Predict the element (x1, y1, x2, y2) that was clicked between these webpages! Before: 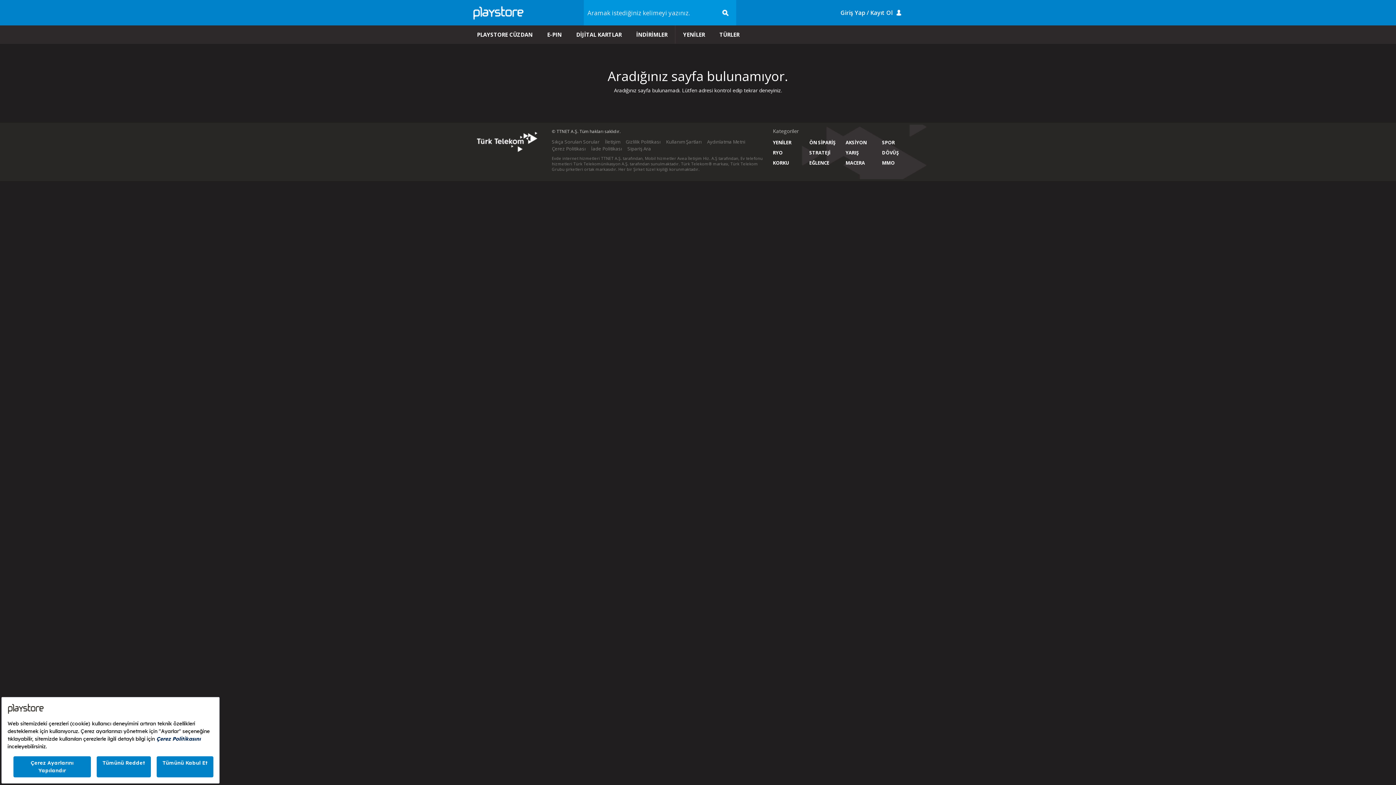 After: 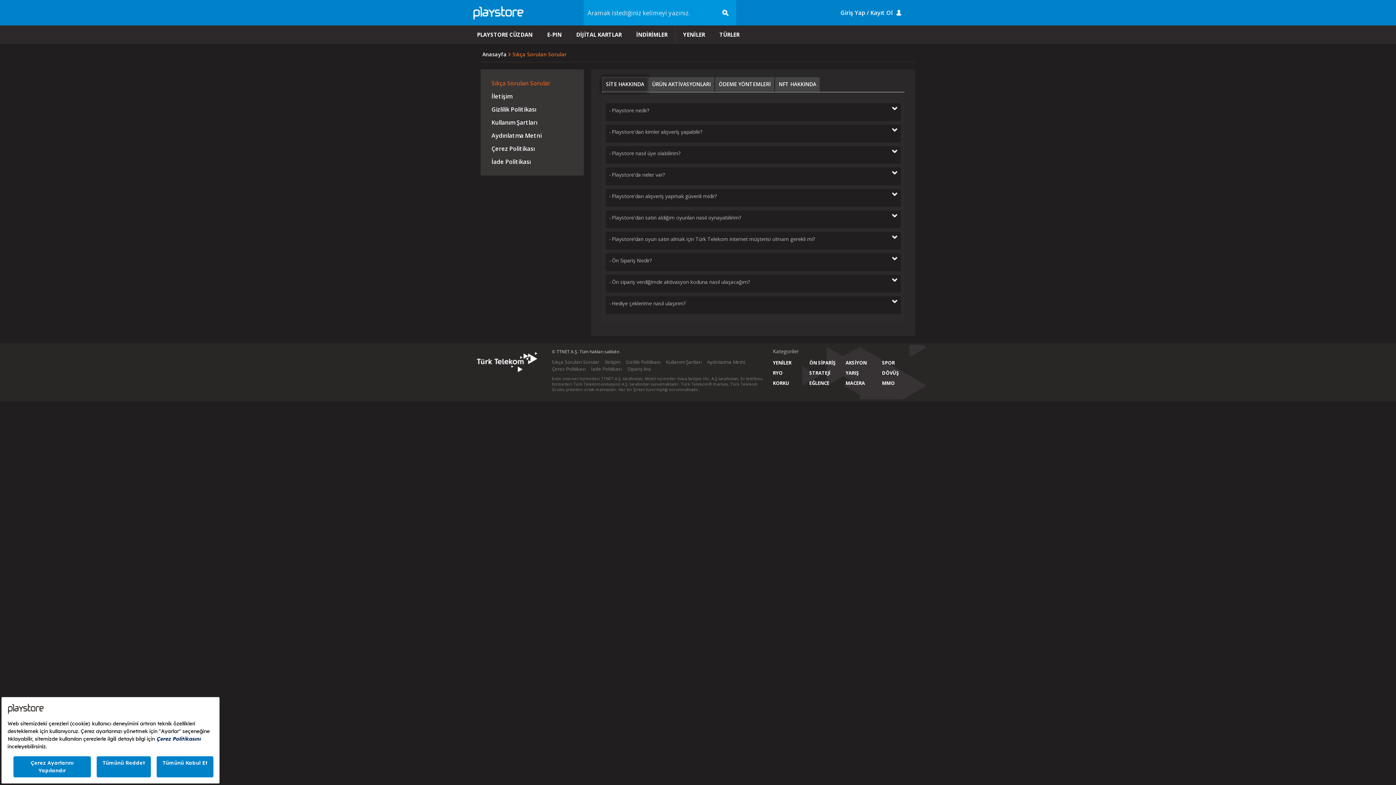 Action: label: Sıkça Sorulan Sorular bbox: (552, 138, 605, 145)